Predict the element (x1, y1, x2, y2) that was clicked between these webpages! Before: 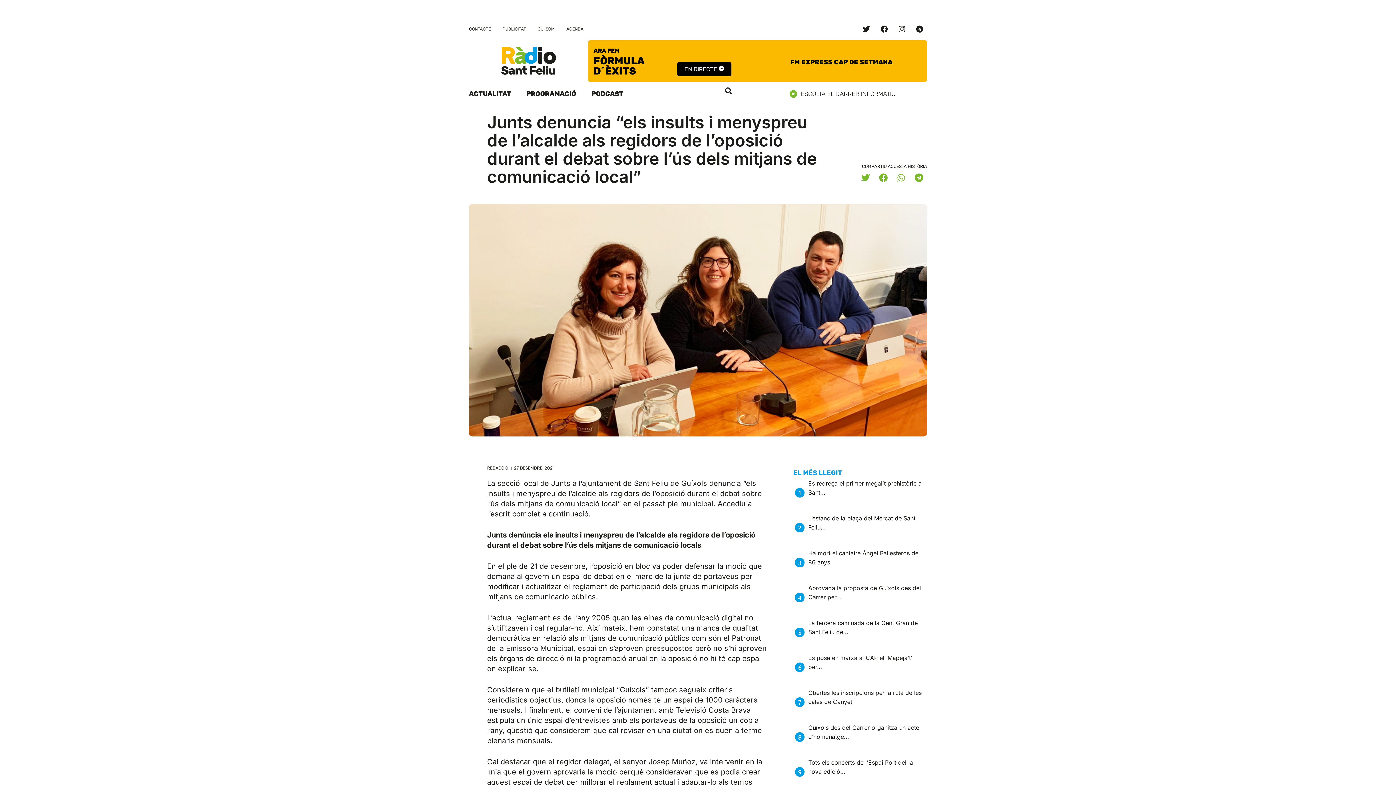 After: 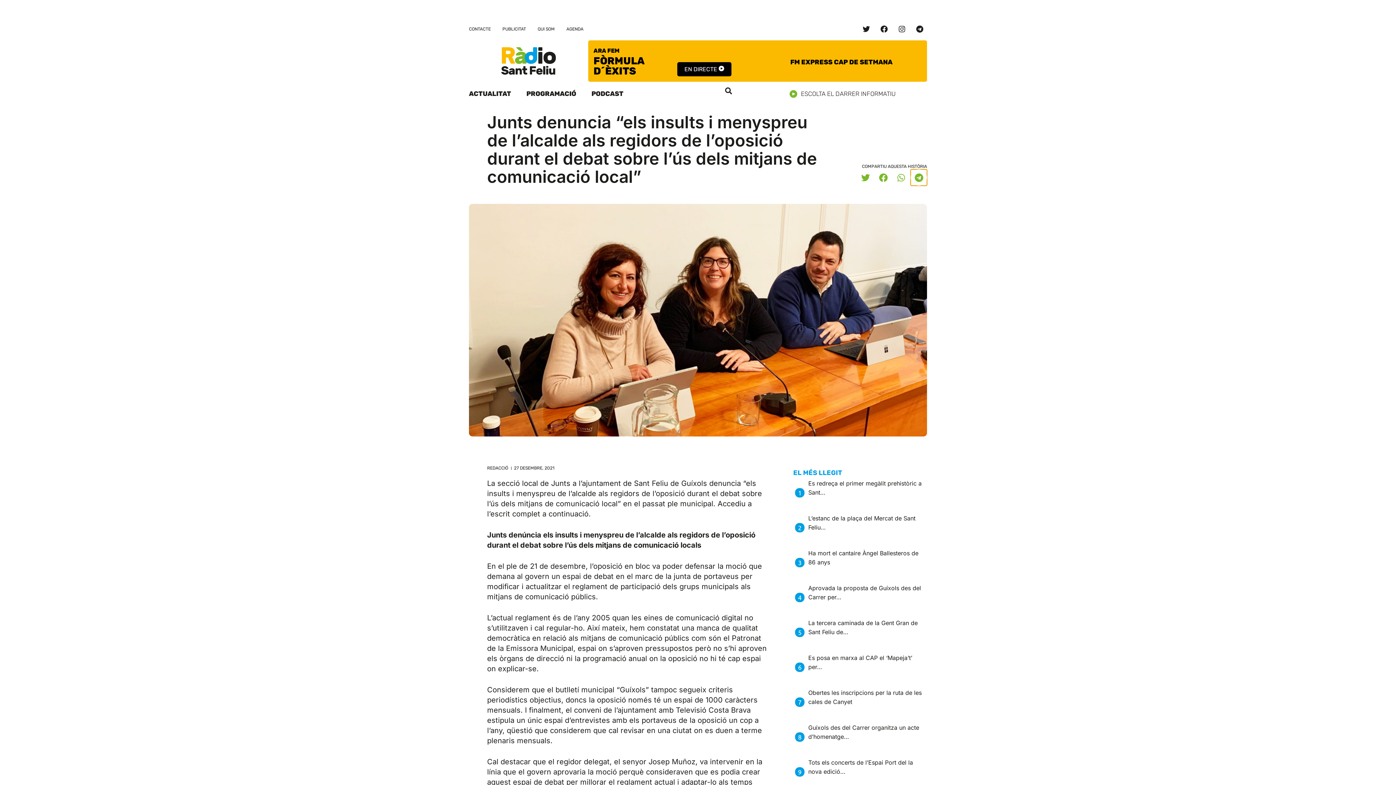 Action: bbox: (910, 169, 927, 185) label: Compartició en telegram